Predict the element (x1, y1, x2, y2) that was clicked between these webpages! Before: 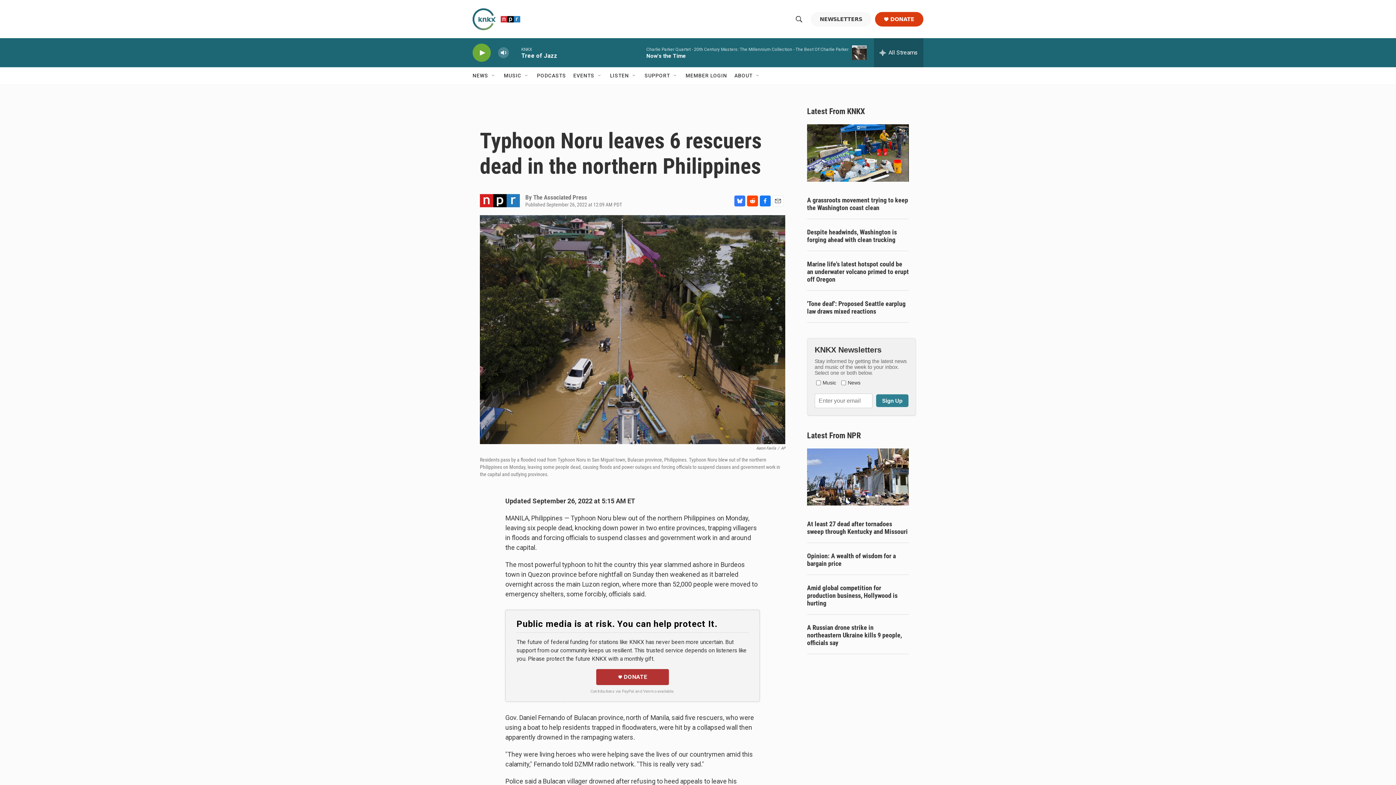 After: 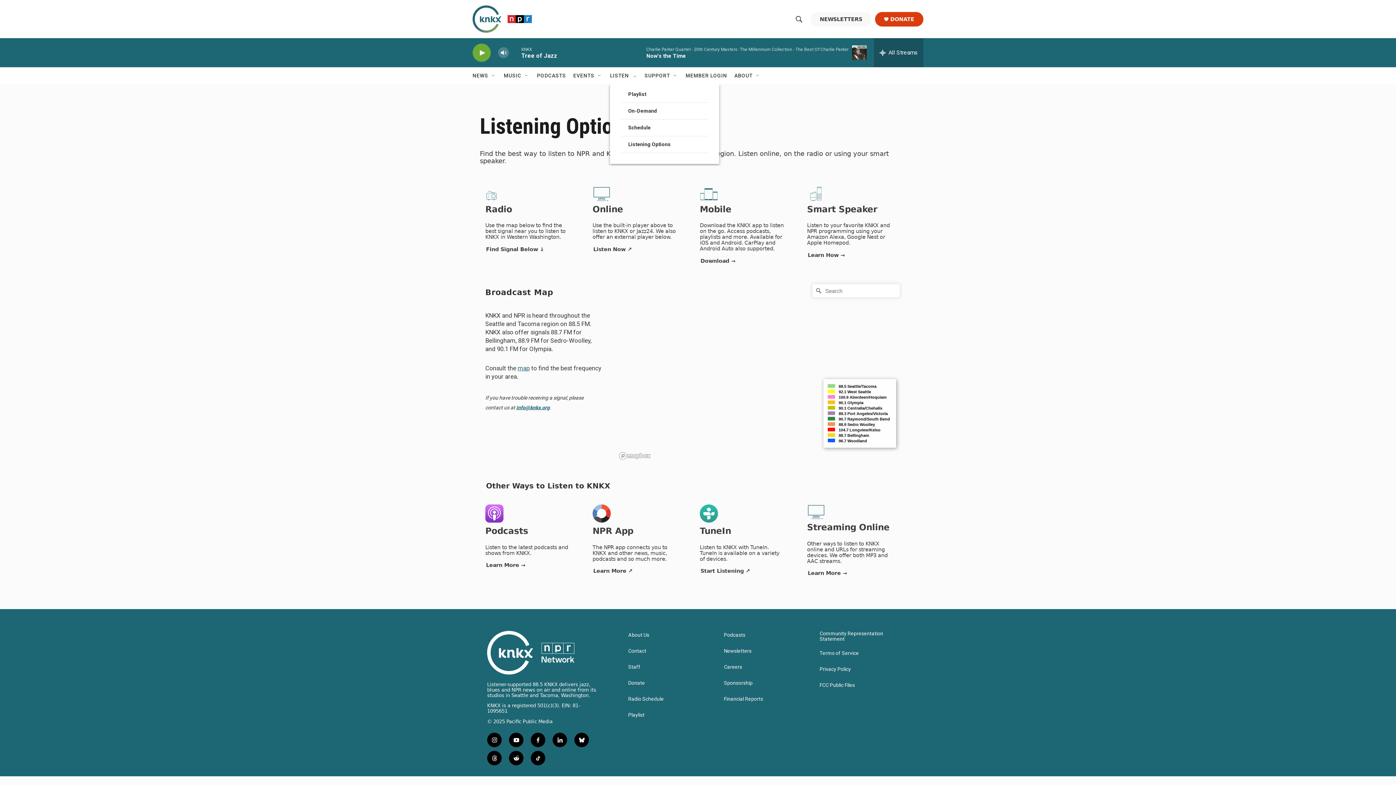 Action: bbox: (610, 67, 629, 84) label: LISTEN